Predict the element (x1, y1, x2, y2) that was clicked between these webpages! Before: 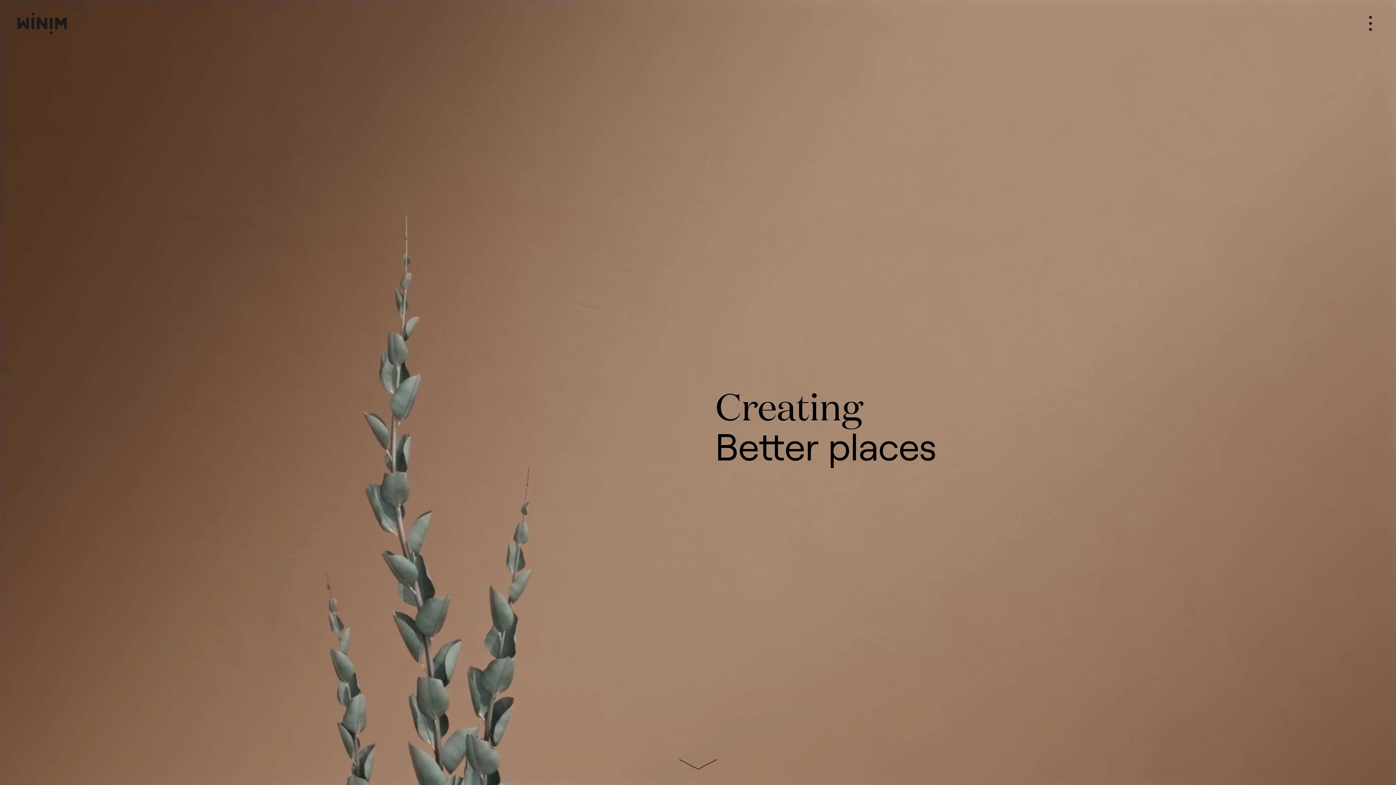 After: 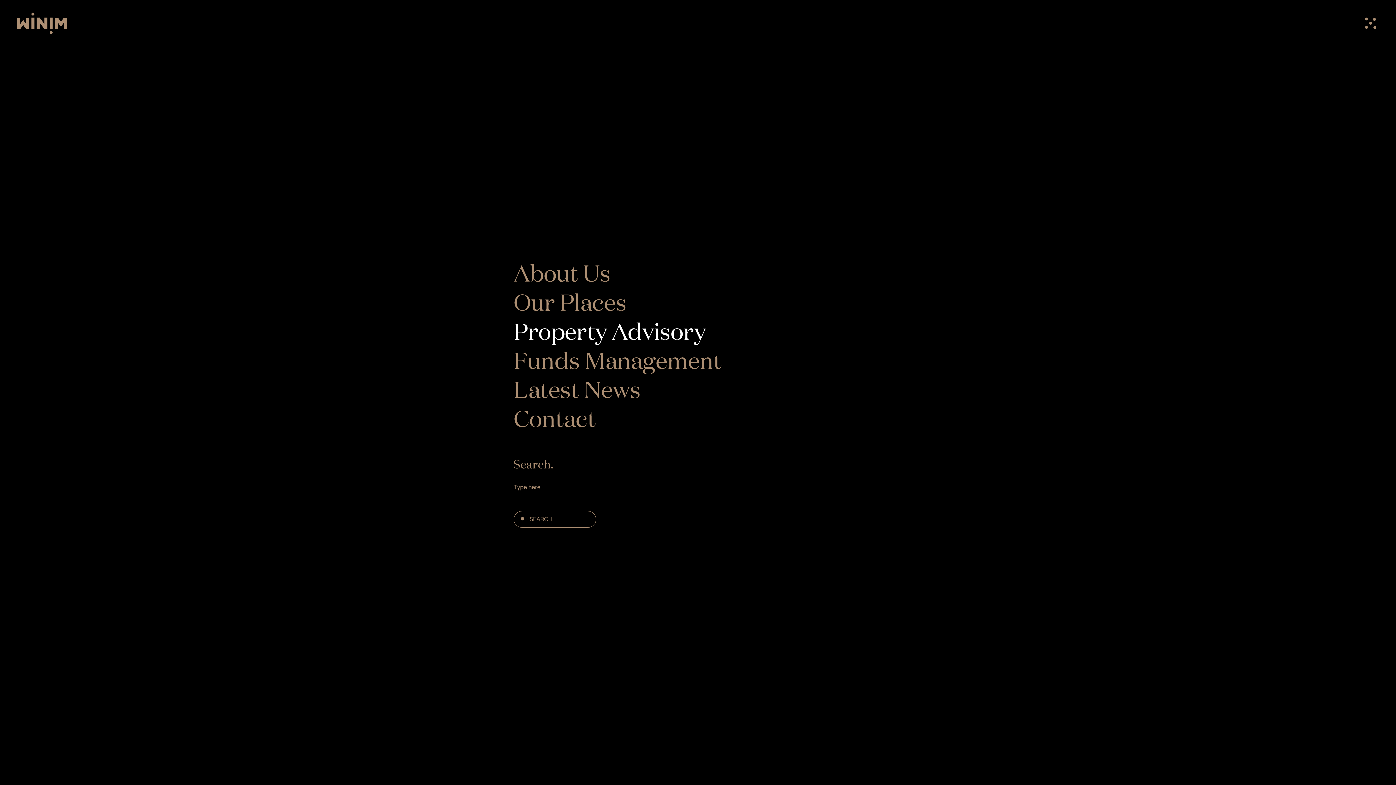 Action: bbox: (1361, 14, 1379, 32) label: Menu